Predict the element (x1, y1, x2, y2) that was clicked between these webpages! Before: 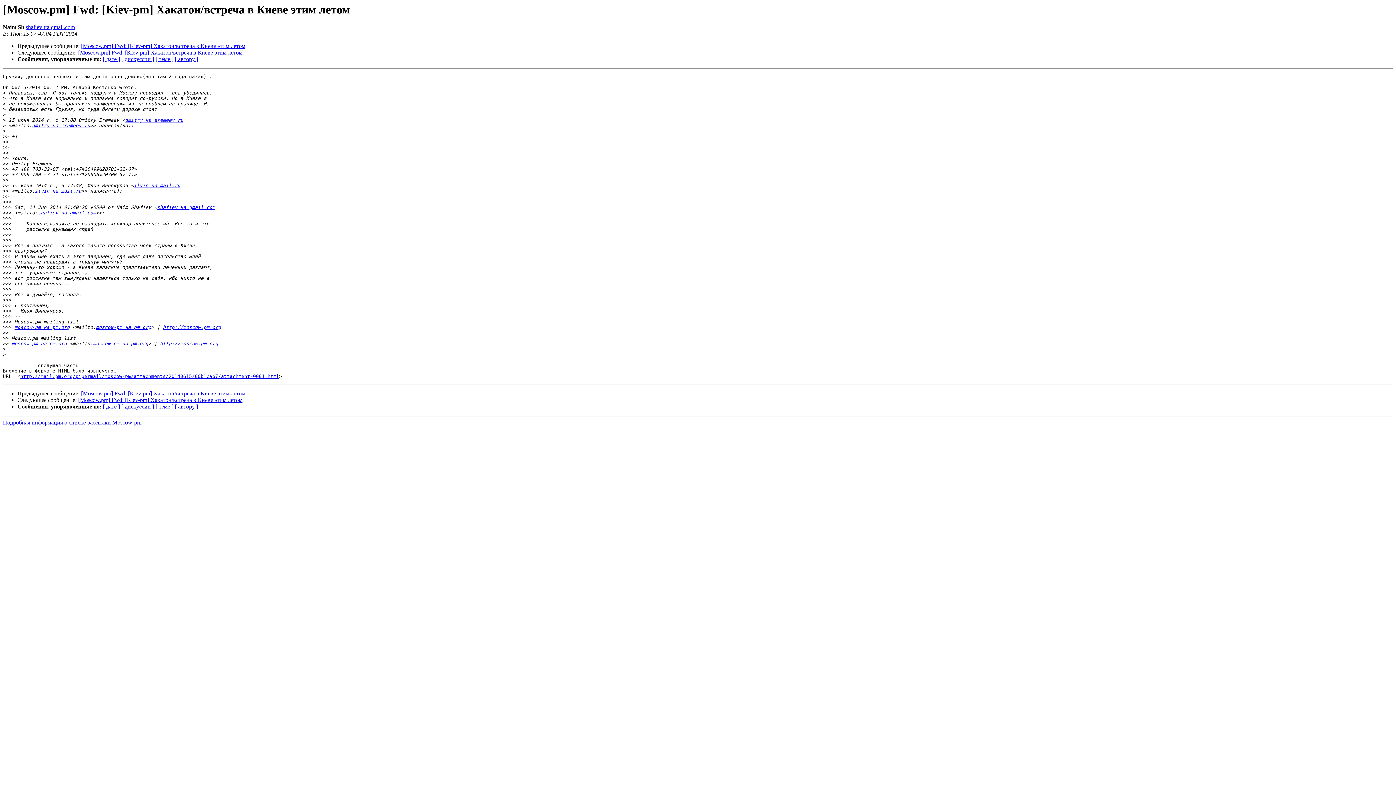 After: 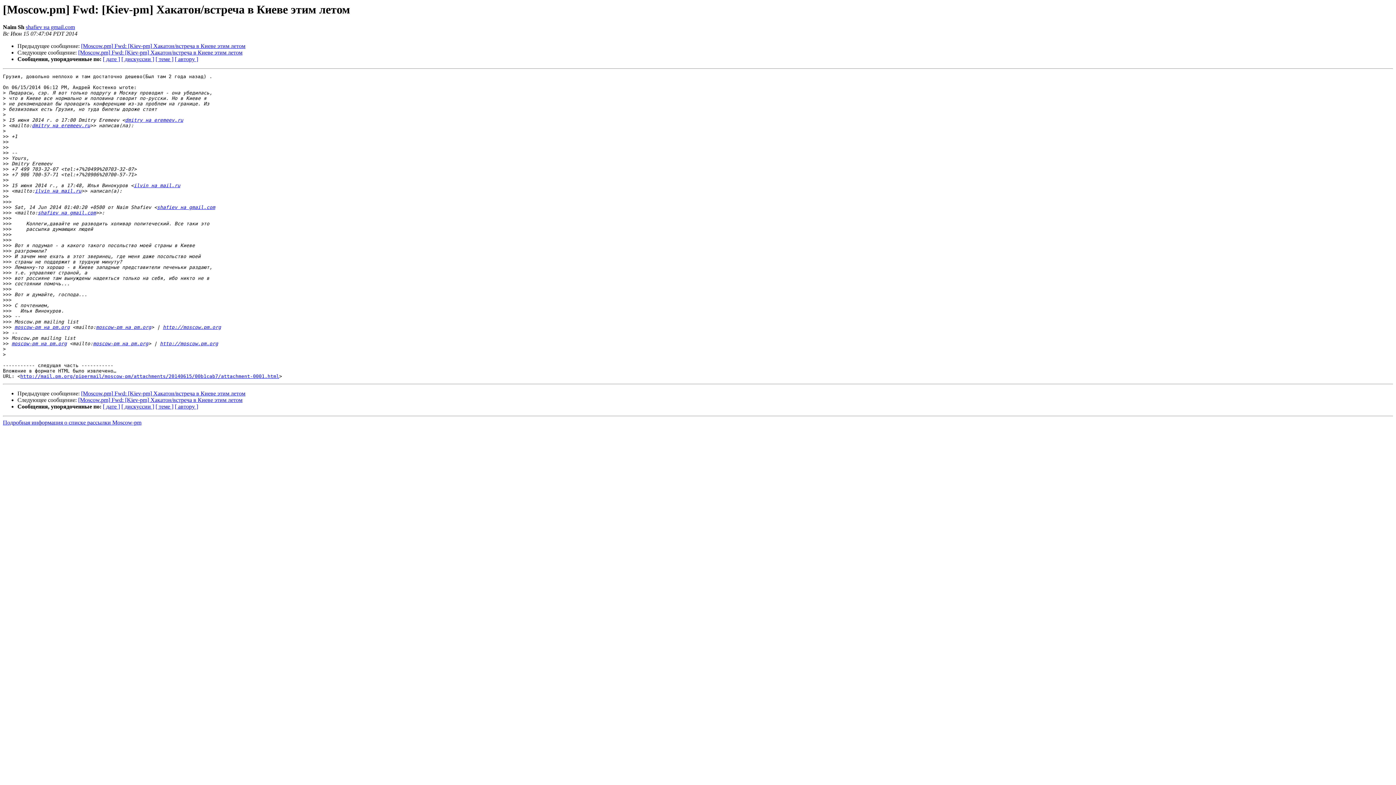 Action: bbox: (25, 24, 74, 30) label: shafiev на gmail.com